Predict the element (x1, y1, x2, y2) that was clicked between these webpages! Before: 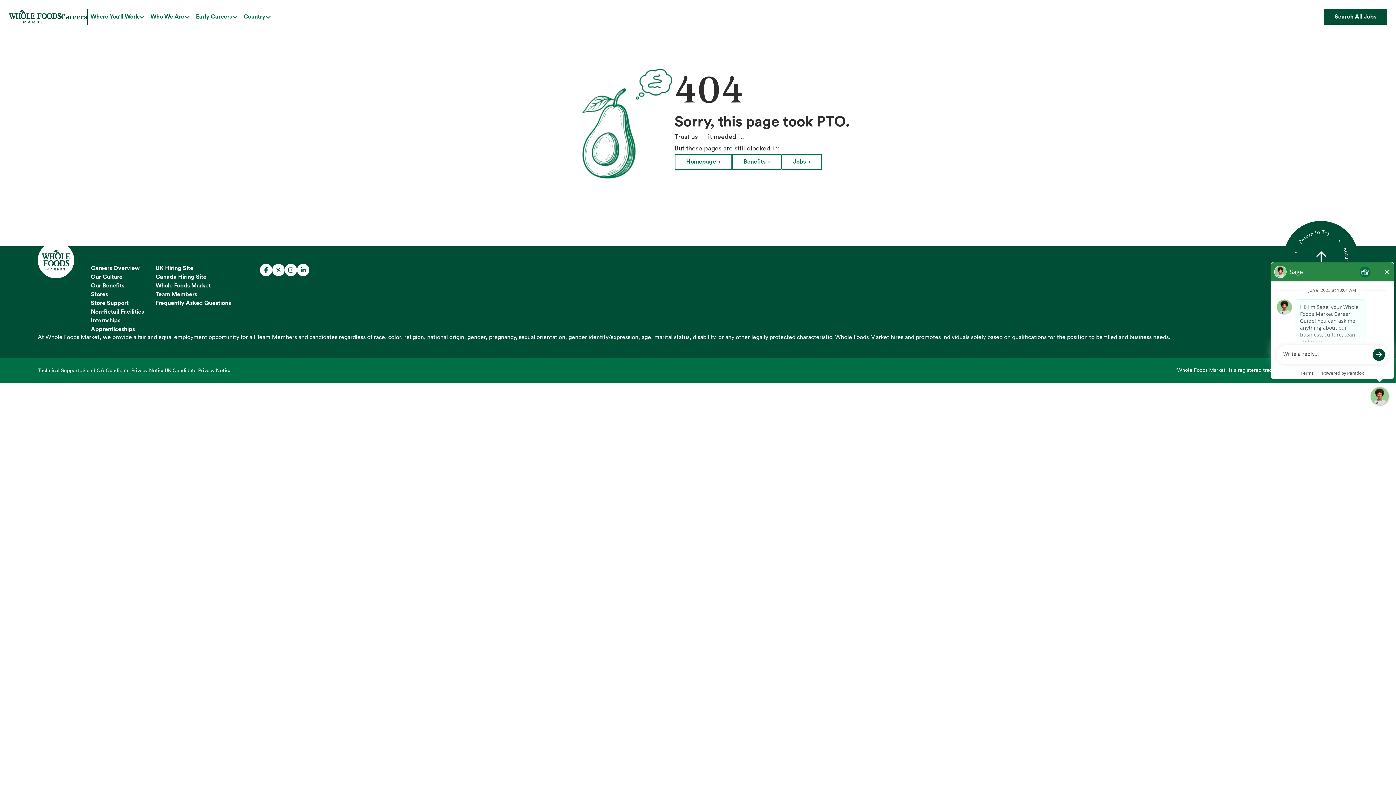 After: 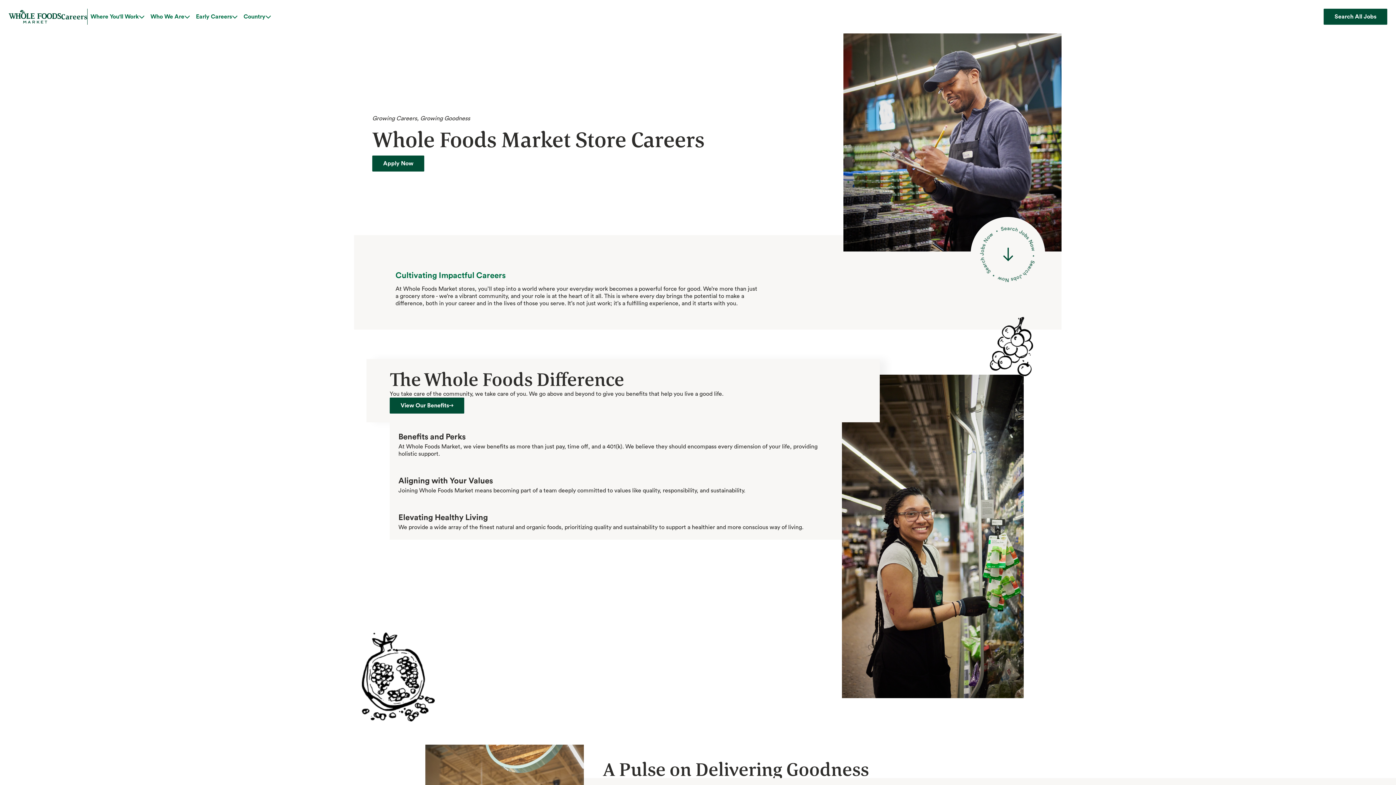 Action: bbox: (90, 290, 108, 298) label: Stores